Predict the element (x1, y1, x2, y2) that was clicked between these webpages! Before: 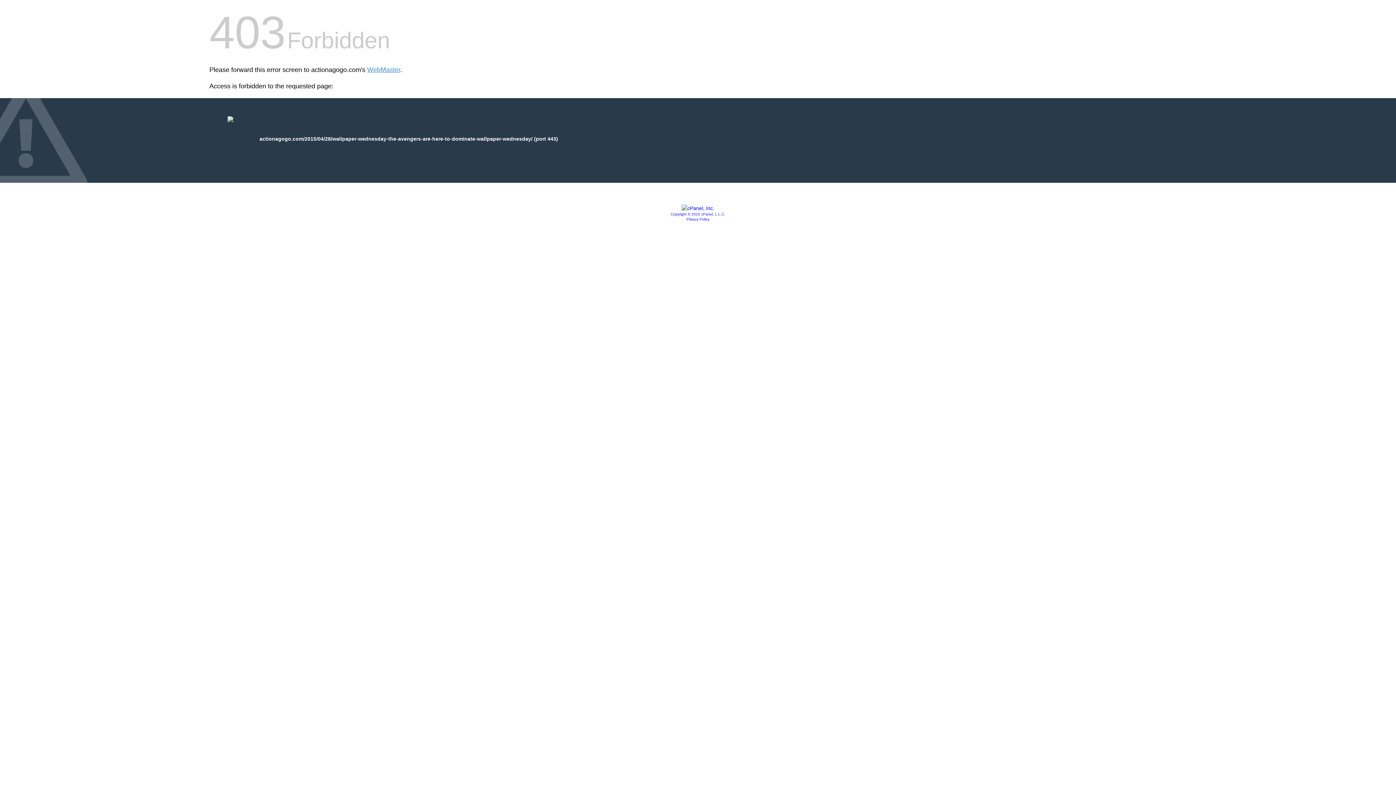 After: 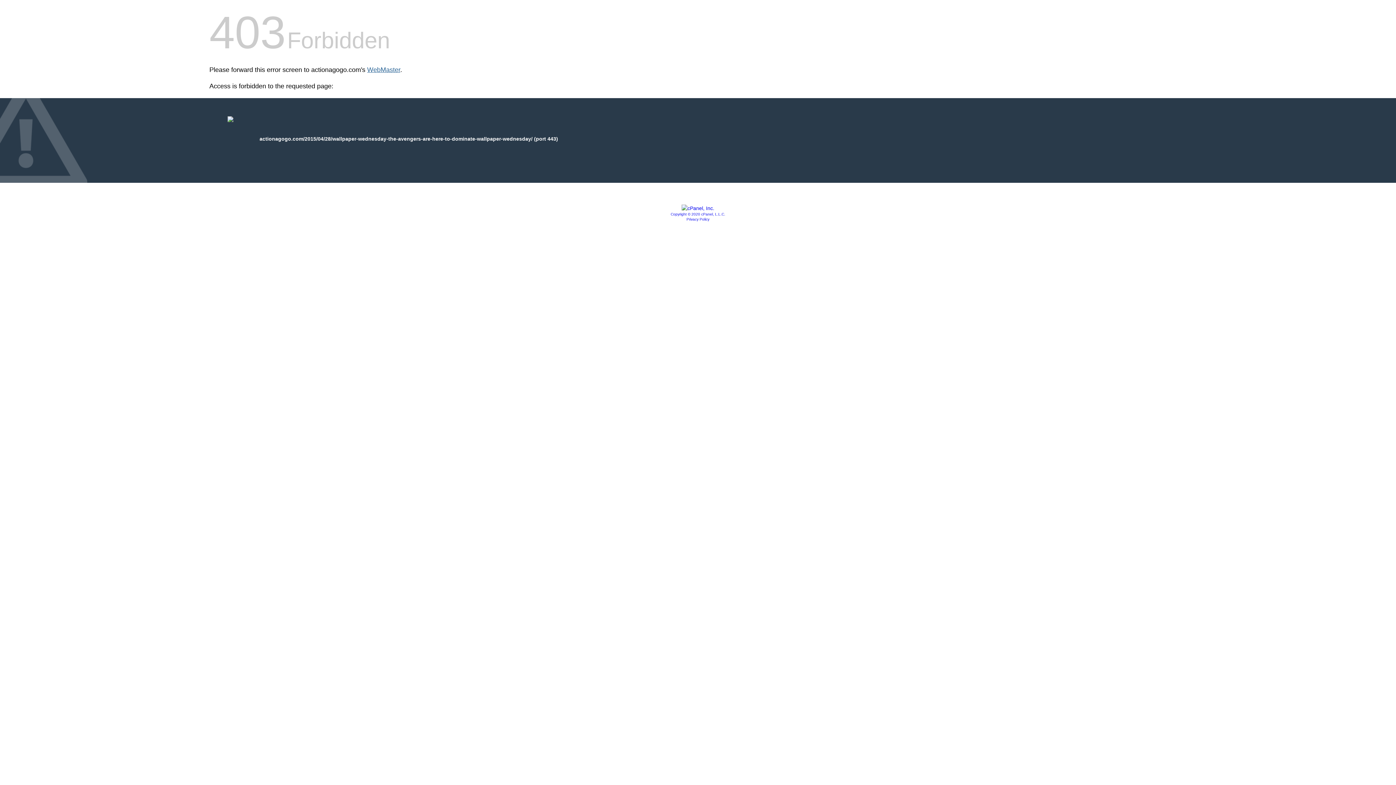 Action: label: WebMaster bbox: (367, 66, 400, 73)